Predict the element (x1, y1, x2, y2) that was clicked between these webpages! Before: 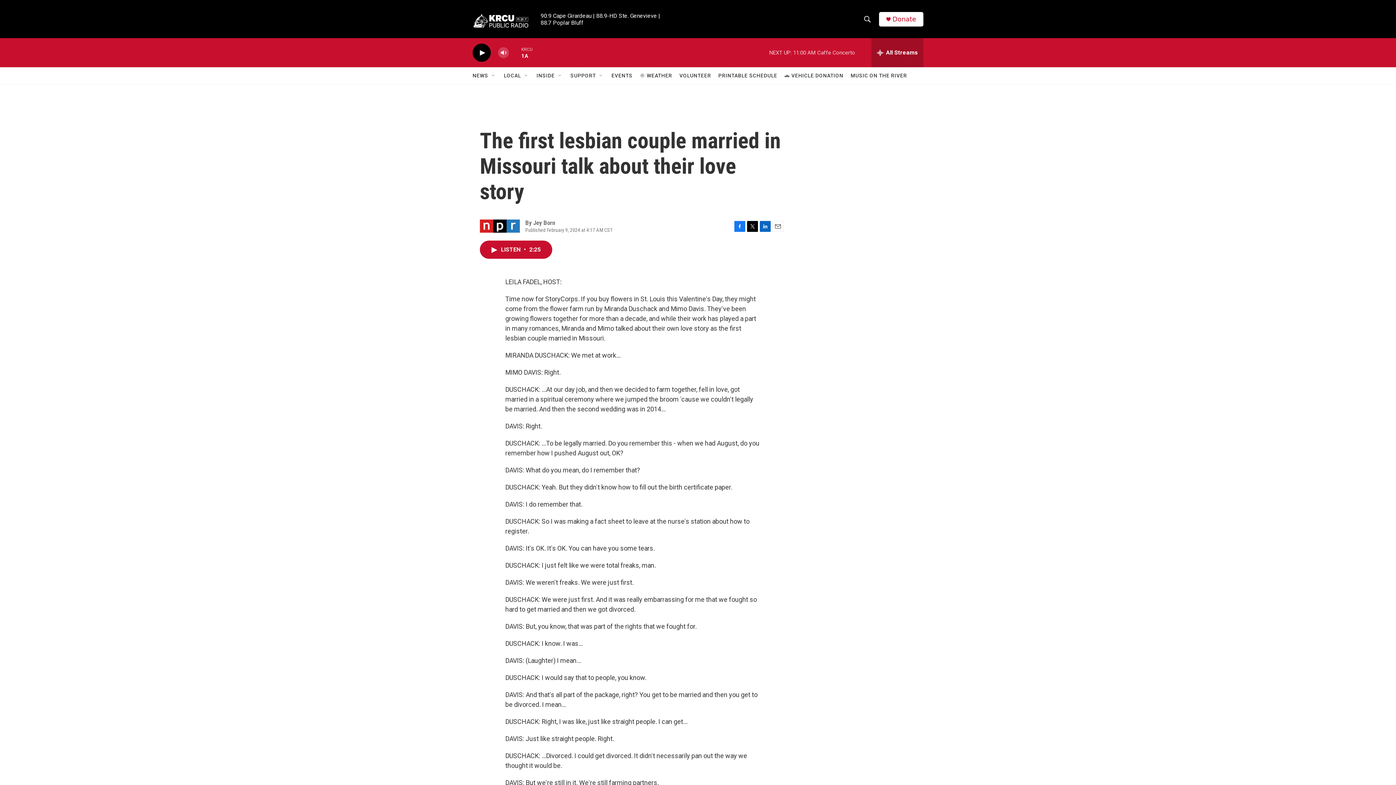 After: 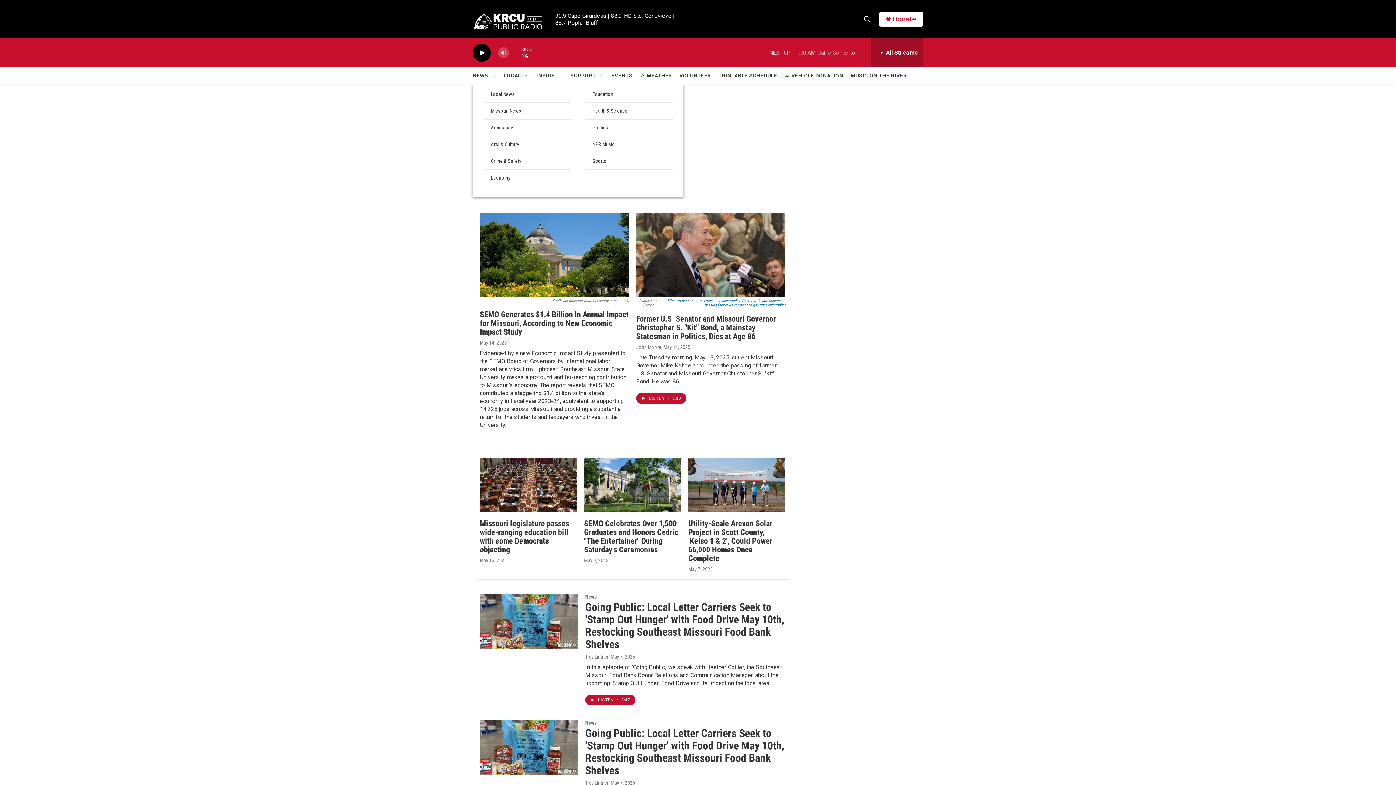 Action: label: NEWS bbox: (472, 67, 488, 84)